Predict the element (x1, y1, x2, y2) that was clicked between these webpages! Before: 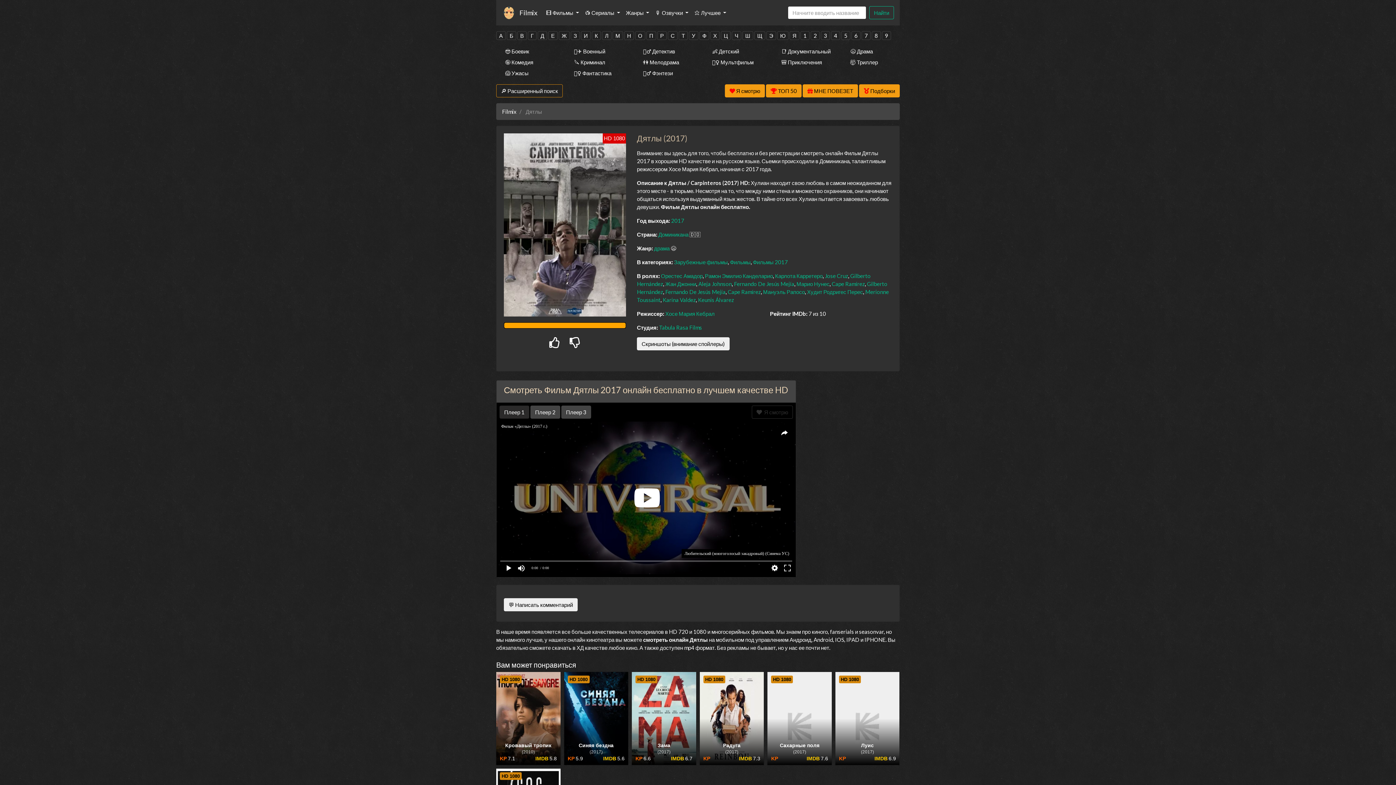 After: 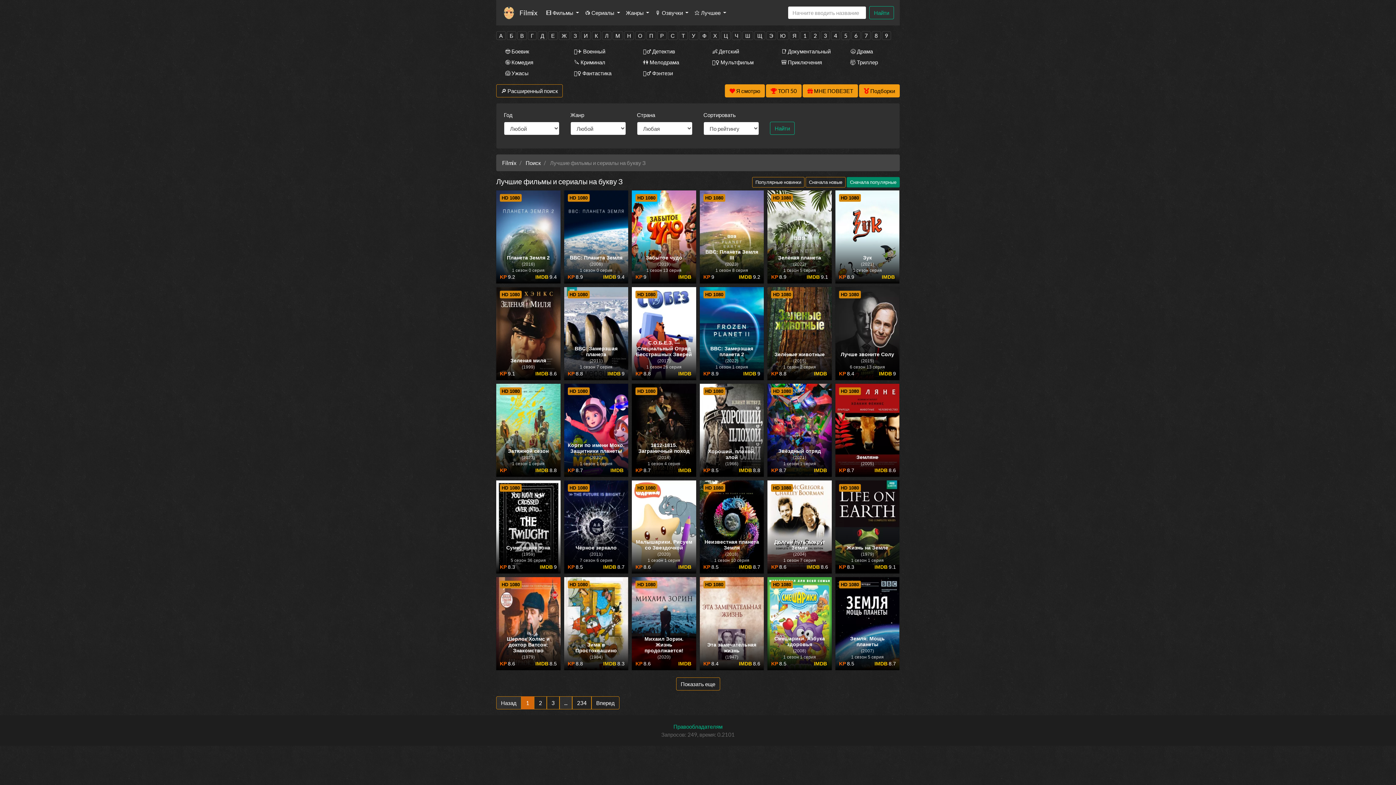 Action: bbox: (571, 31, 579, 39) label: З